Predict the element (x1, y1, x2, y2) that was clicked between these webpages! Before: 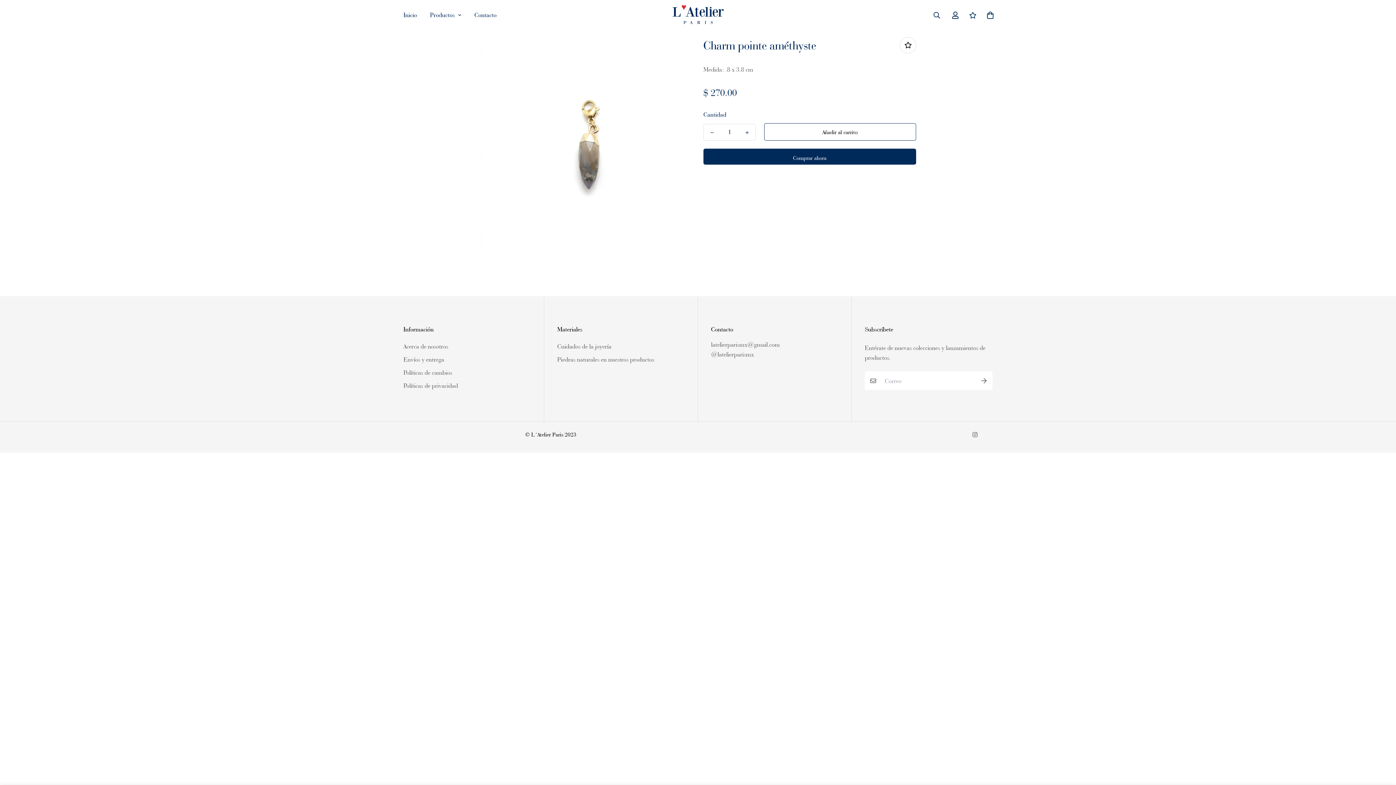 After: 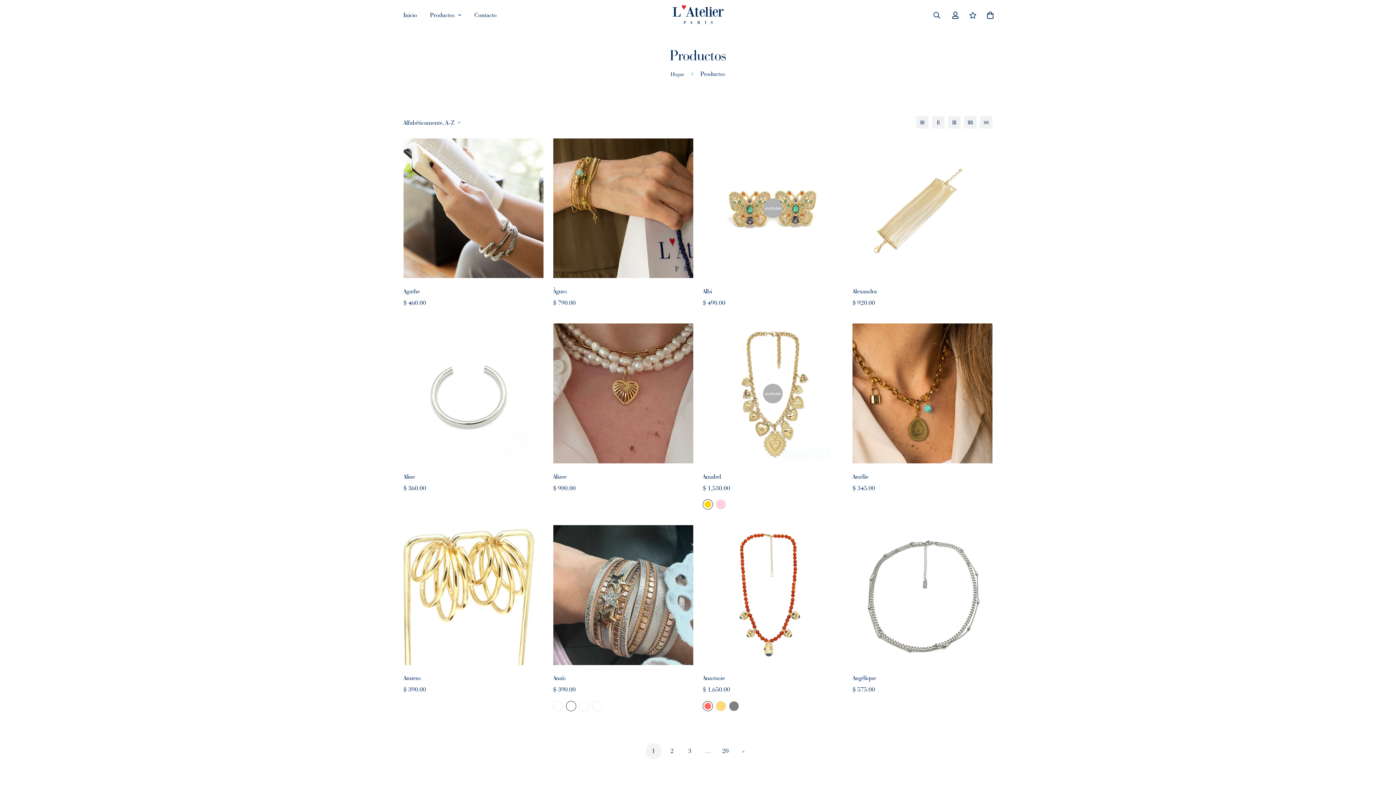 Action: label: Productos bbox: (423, 2, 468, 27)